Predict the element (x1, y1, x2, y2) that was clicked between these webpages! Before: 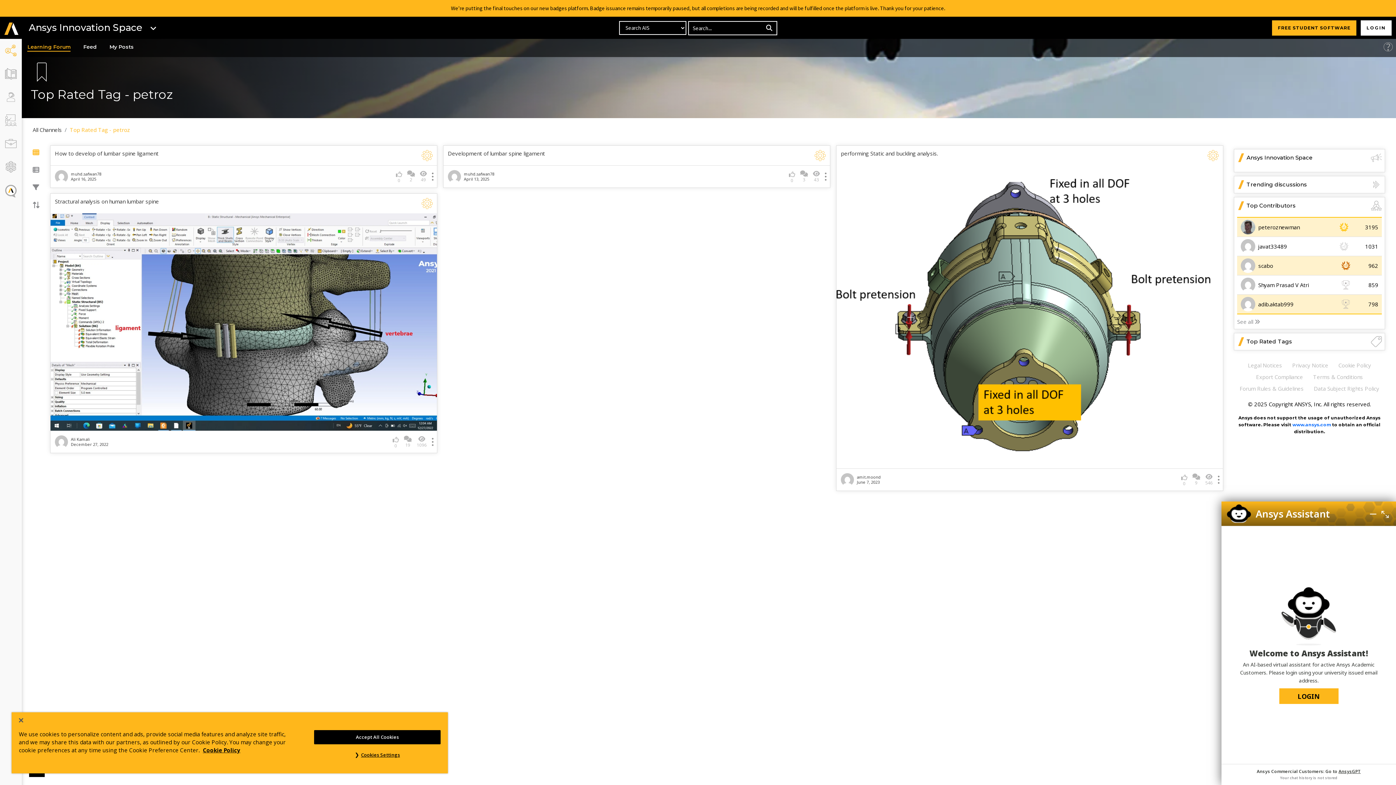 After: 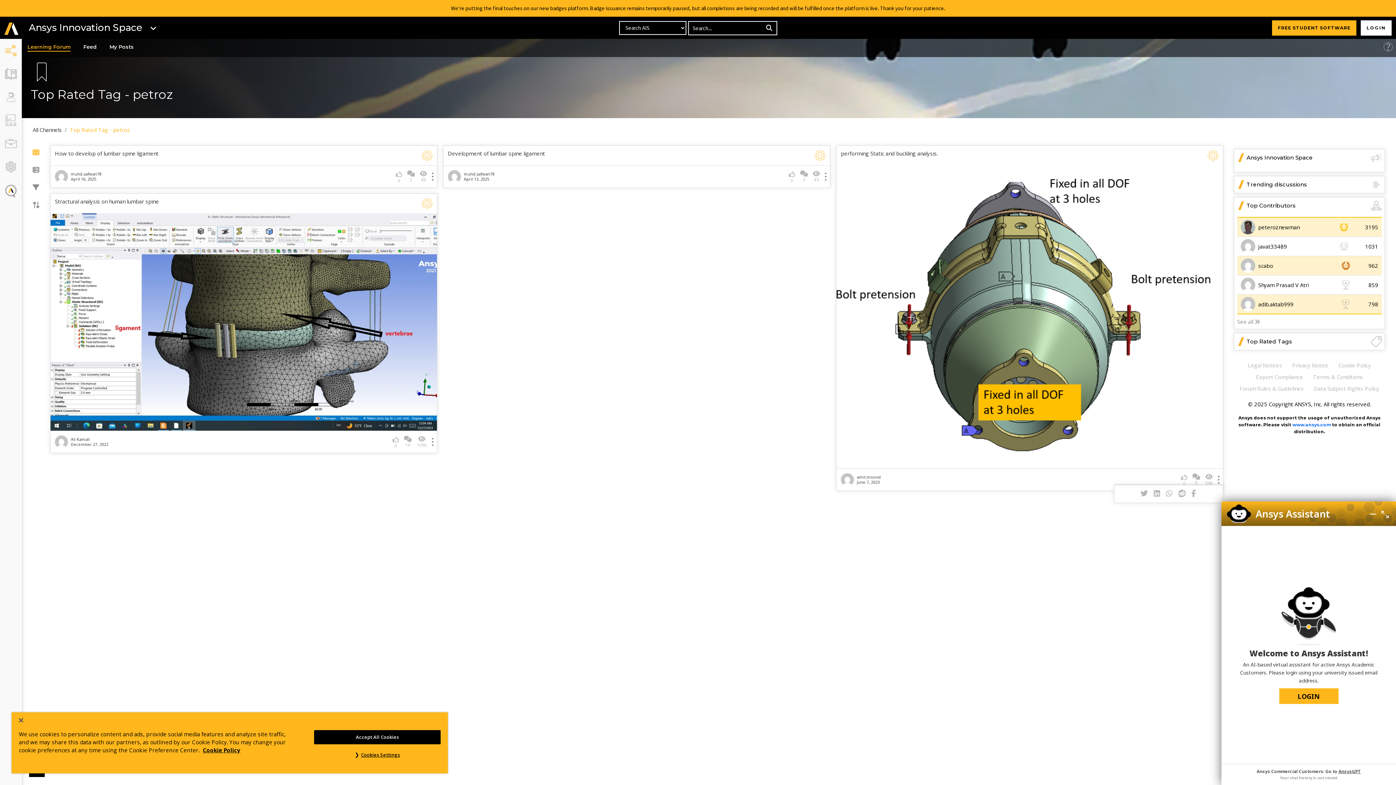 Action: bbox: (1214, 475, 1223, 483)